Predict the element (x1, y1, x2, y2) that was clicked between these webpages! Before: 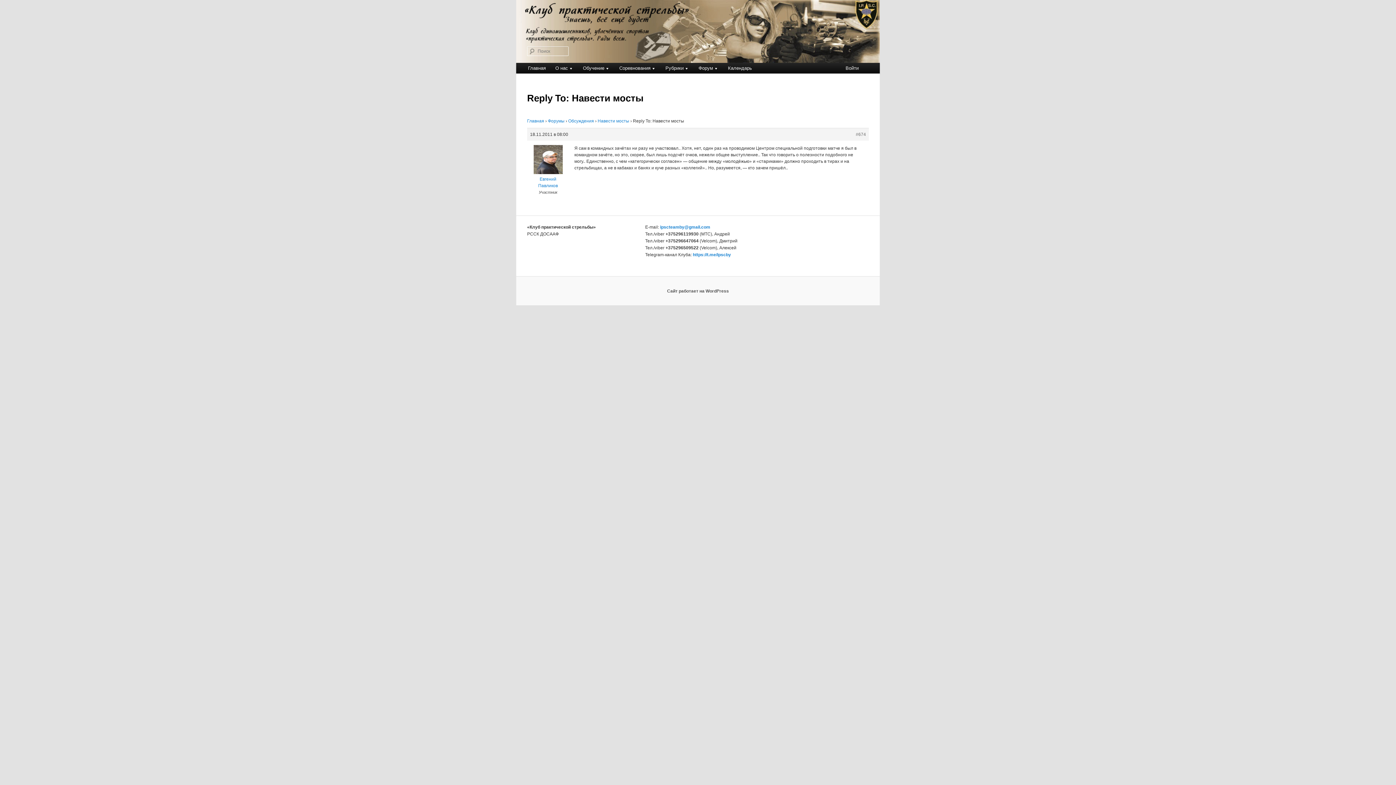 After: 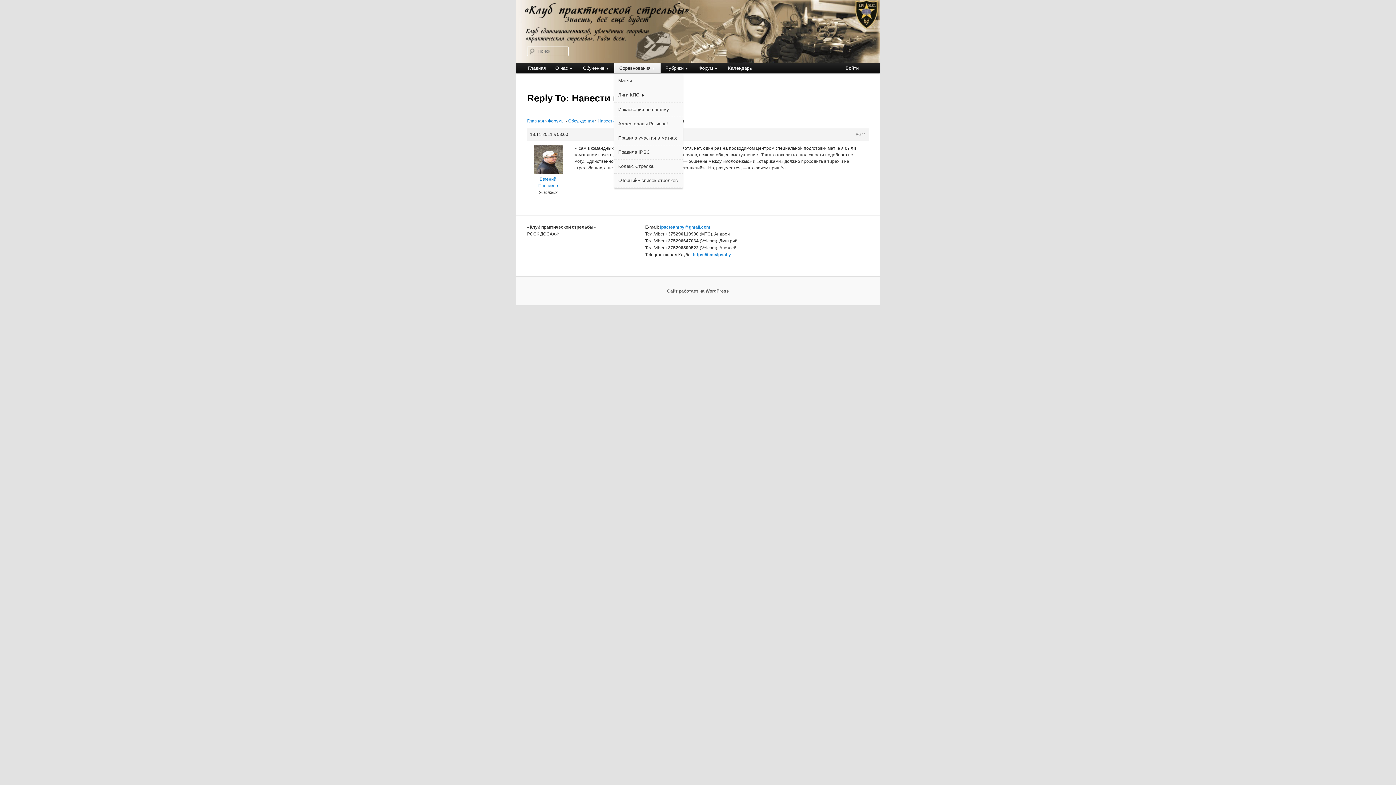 Action: label: Соревнования bbox: (614, 62, 660, 73)